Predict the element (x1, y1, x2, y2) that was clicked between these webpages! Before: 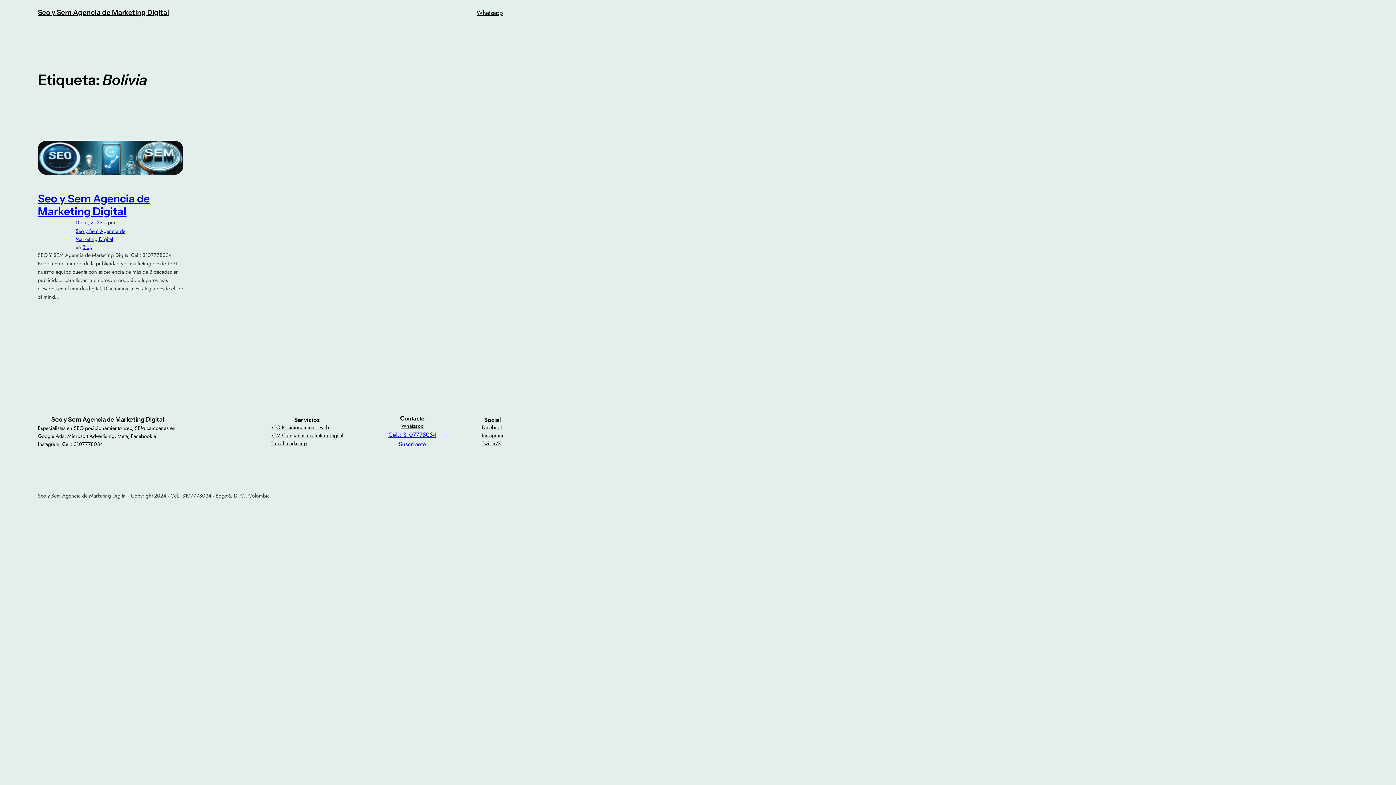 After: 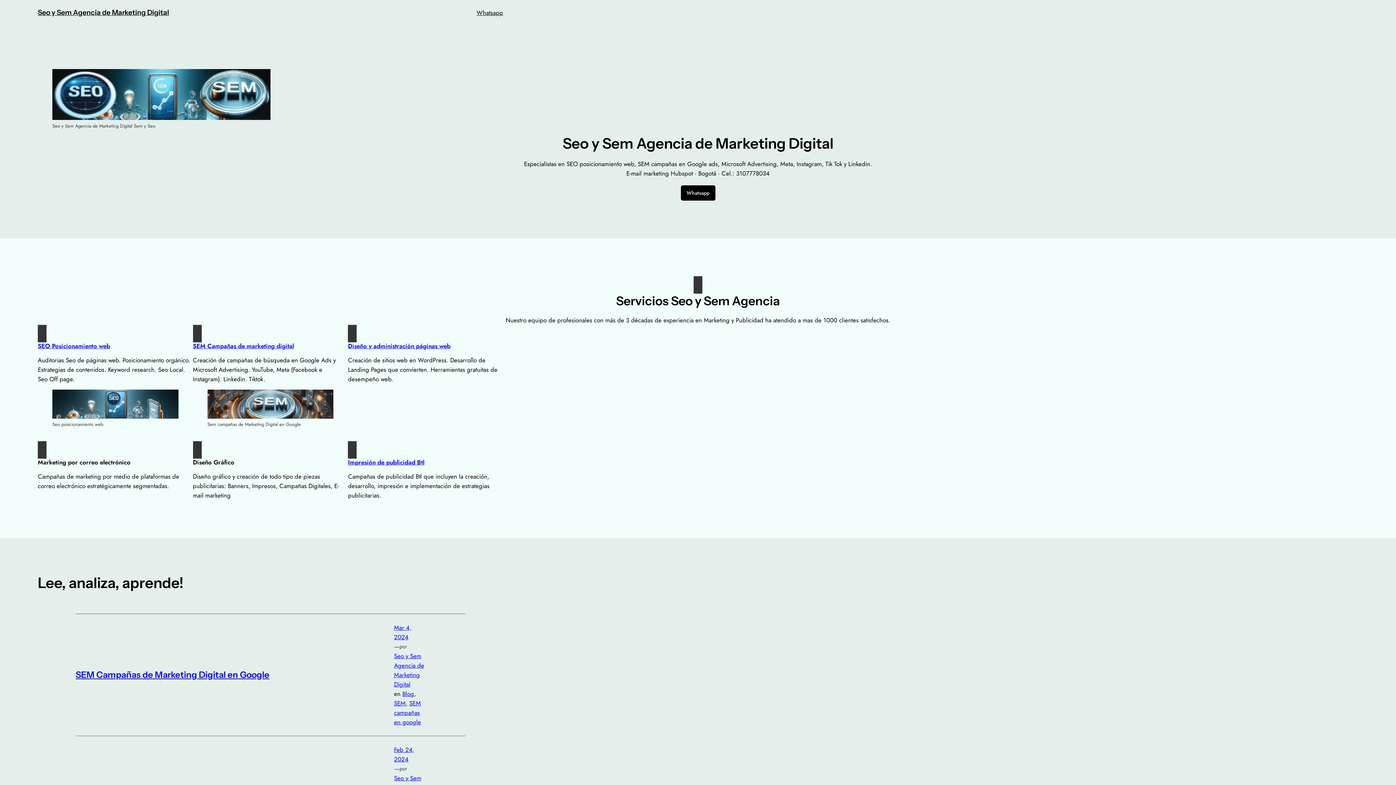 Action: label: Seo y Sem Agencia de Marketing Digital bbox: (51, 415, 164, 423)